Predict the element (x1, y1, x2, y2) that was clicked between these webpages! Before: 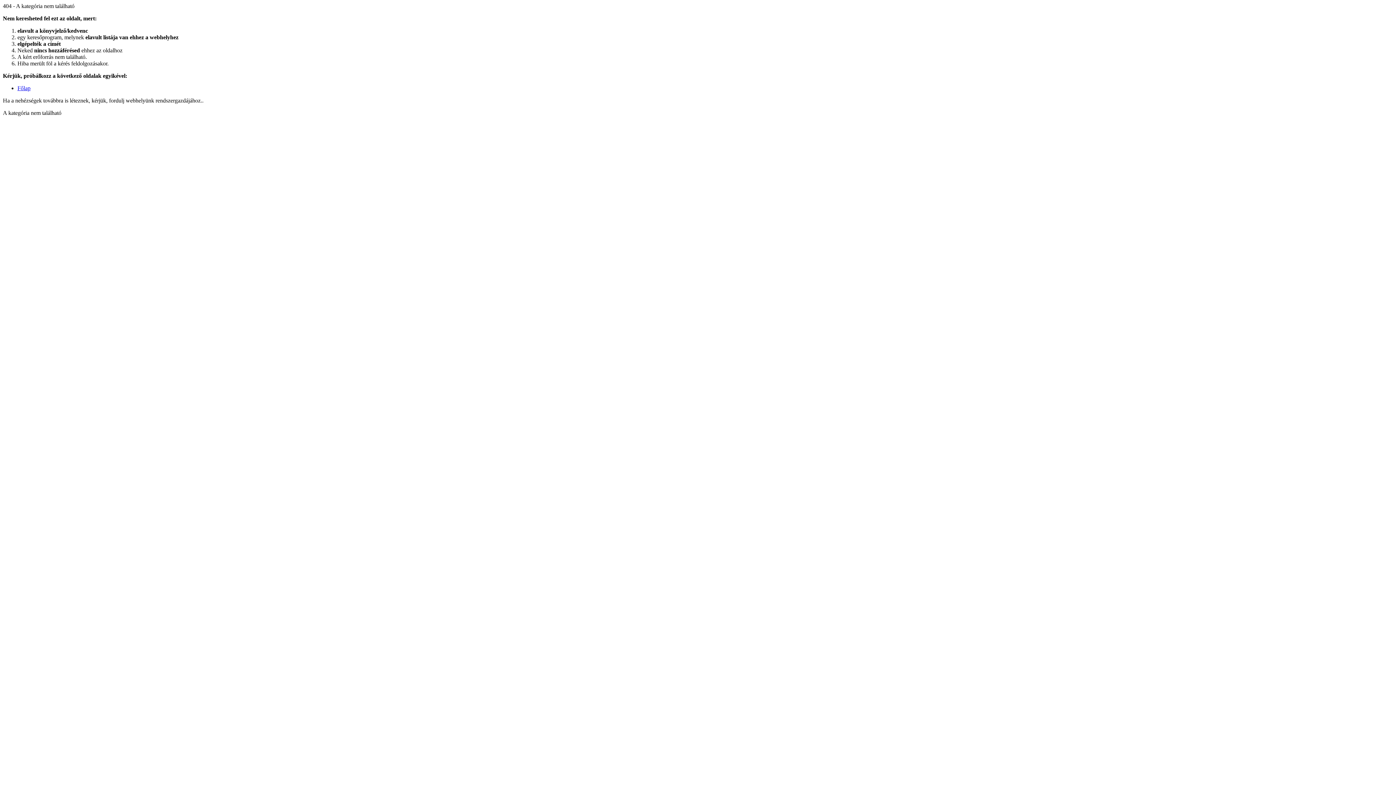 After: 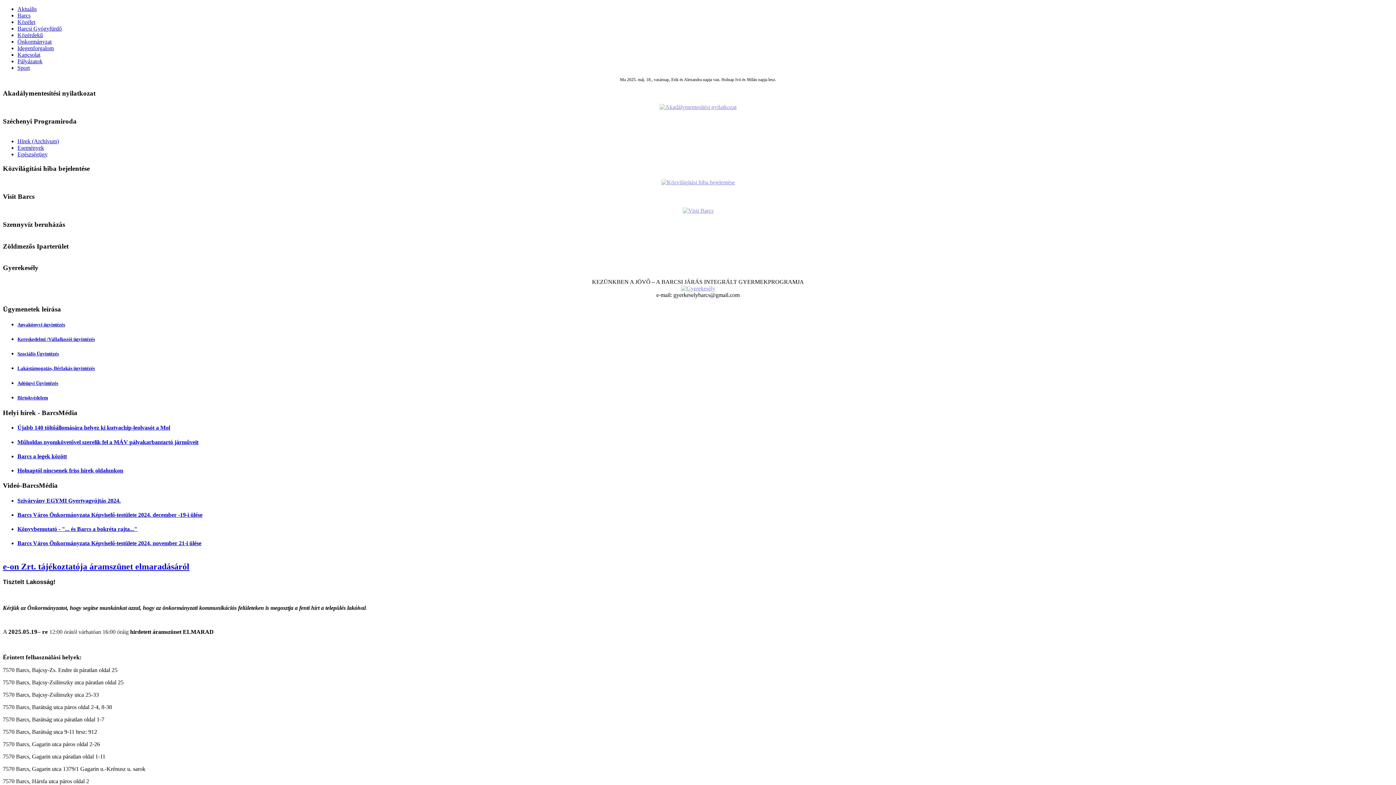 Action: bbox: (17, 85, 30, 91) label: Főlap